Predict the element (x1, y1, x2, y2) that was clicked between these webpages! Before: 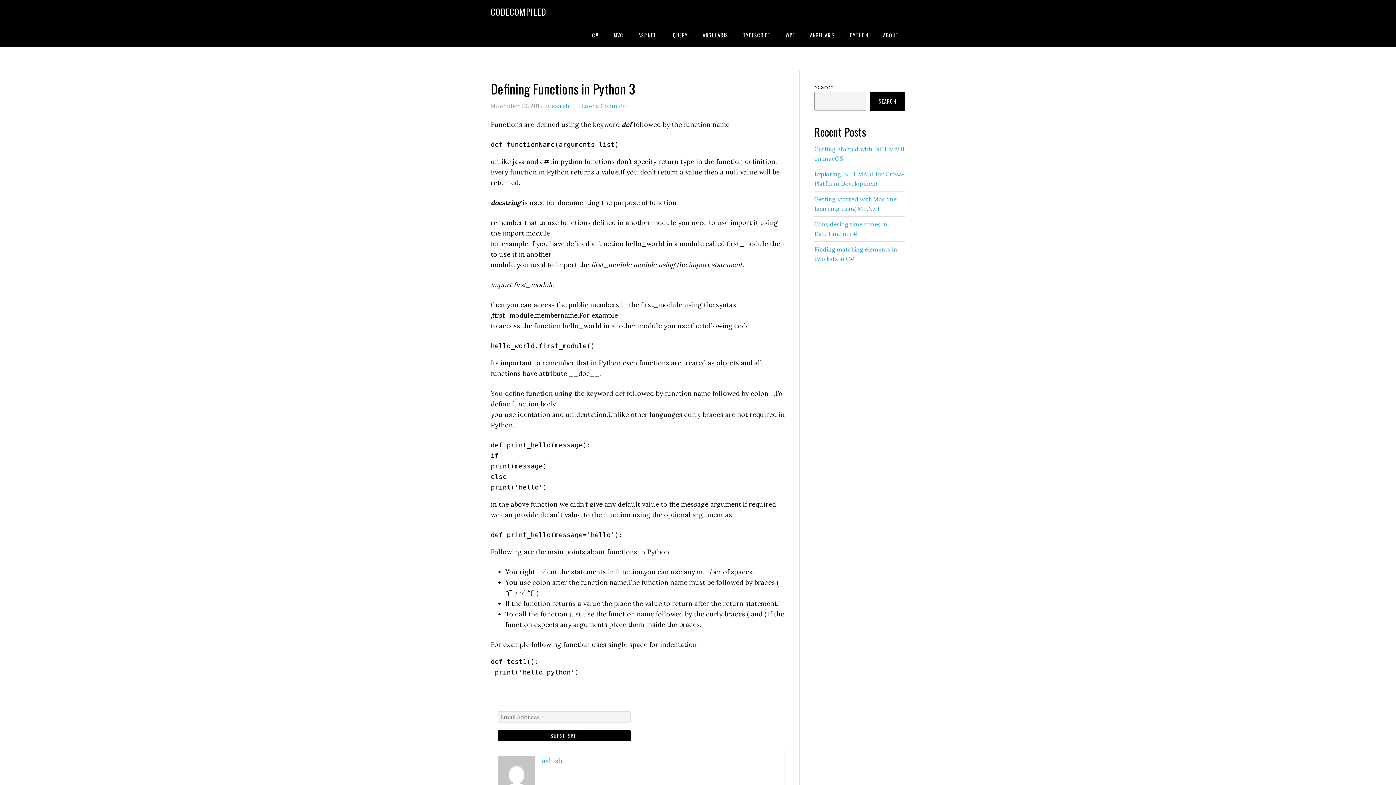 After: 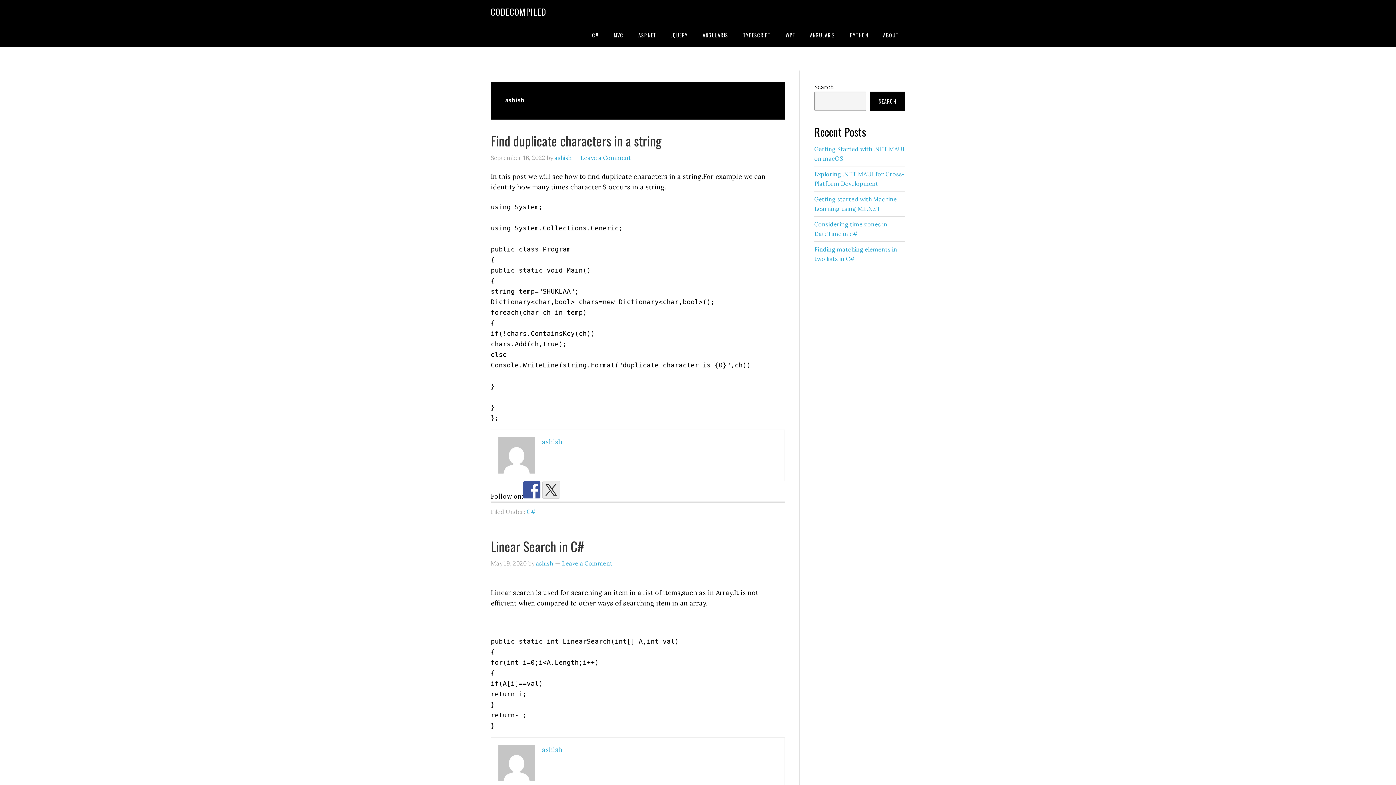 Action: label: ashish bbox: (552, 102, 569, 109)